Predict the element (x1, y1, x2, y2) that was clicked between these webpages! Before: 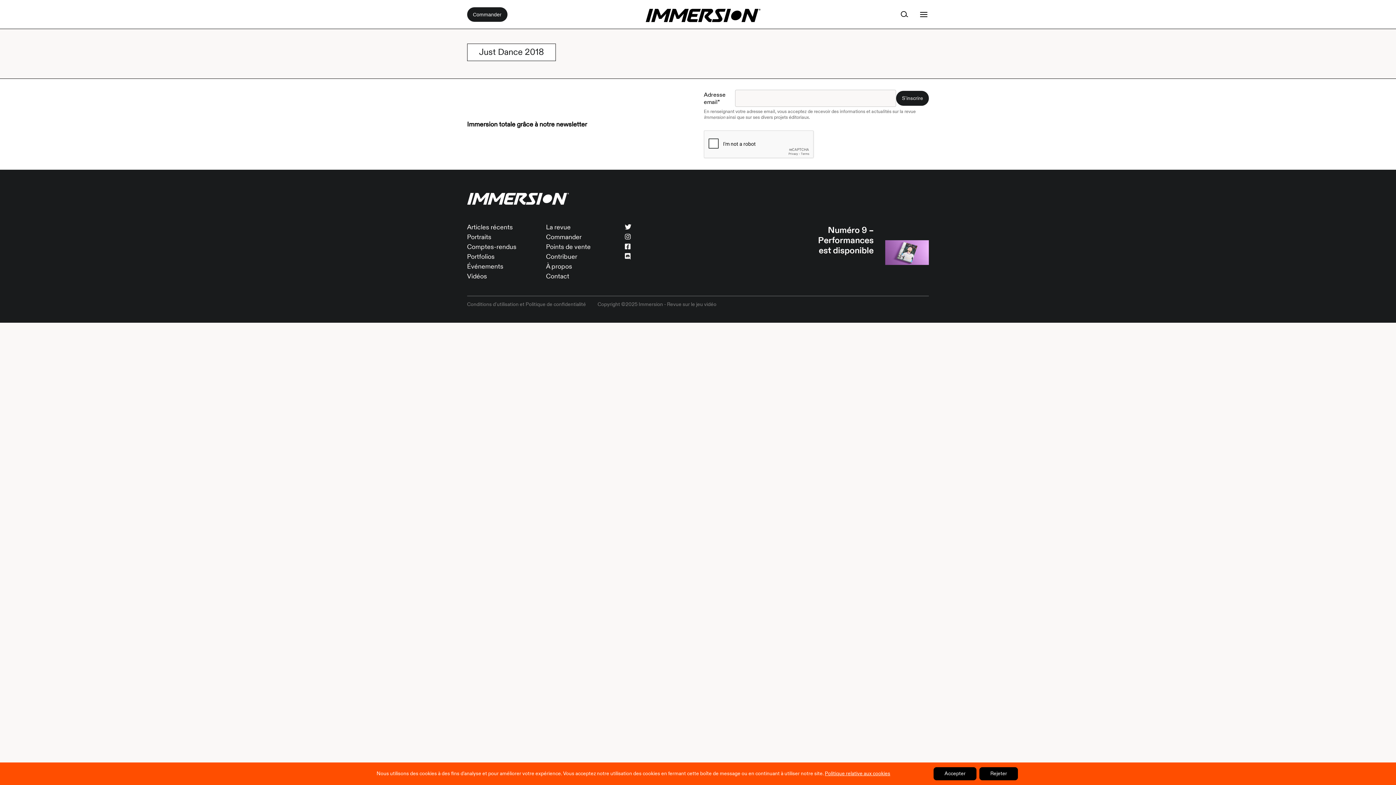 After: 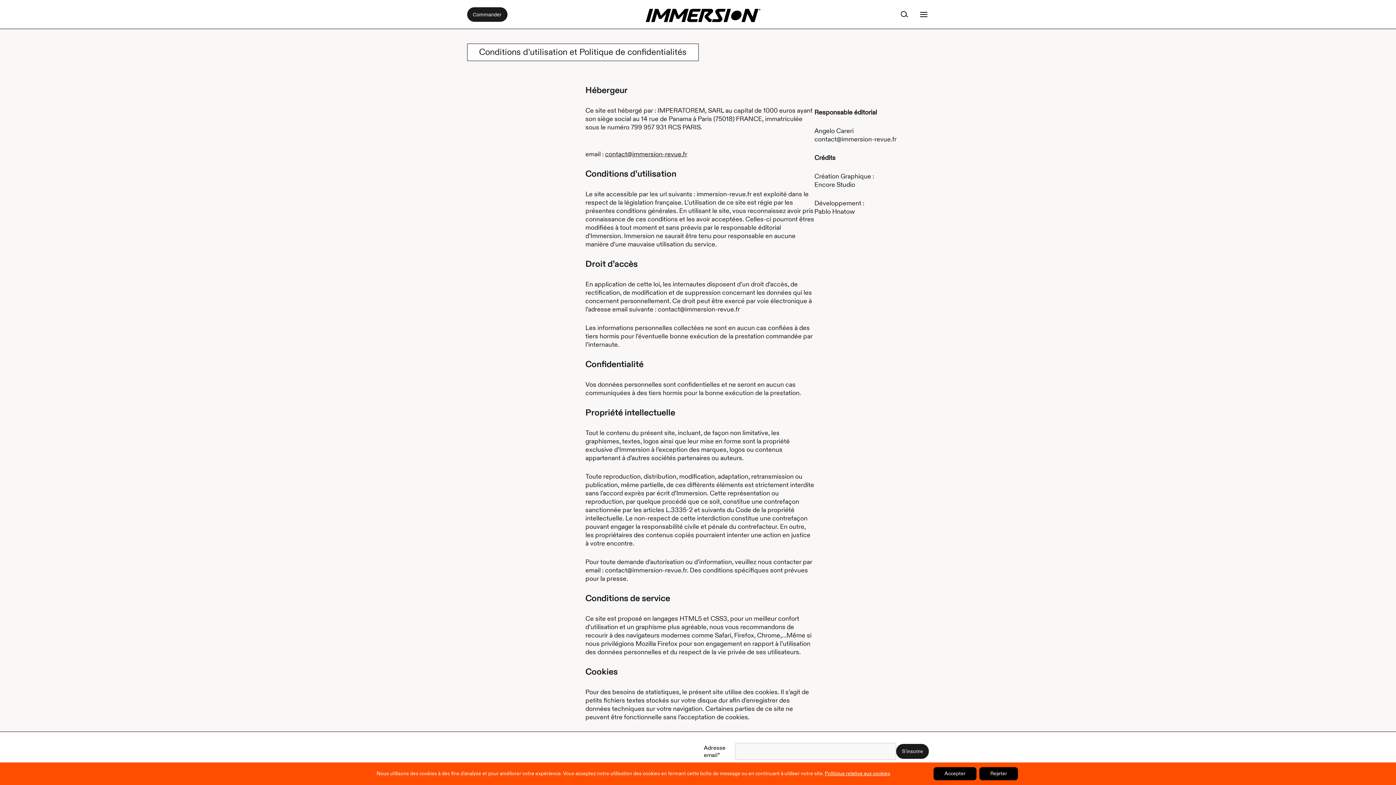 Action: bbox: (467, 301, 586, 307) label: Conditions d'utilisation et Politique de confidentialité